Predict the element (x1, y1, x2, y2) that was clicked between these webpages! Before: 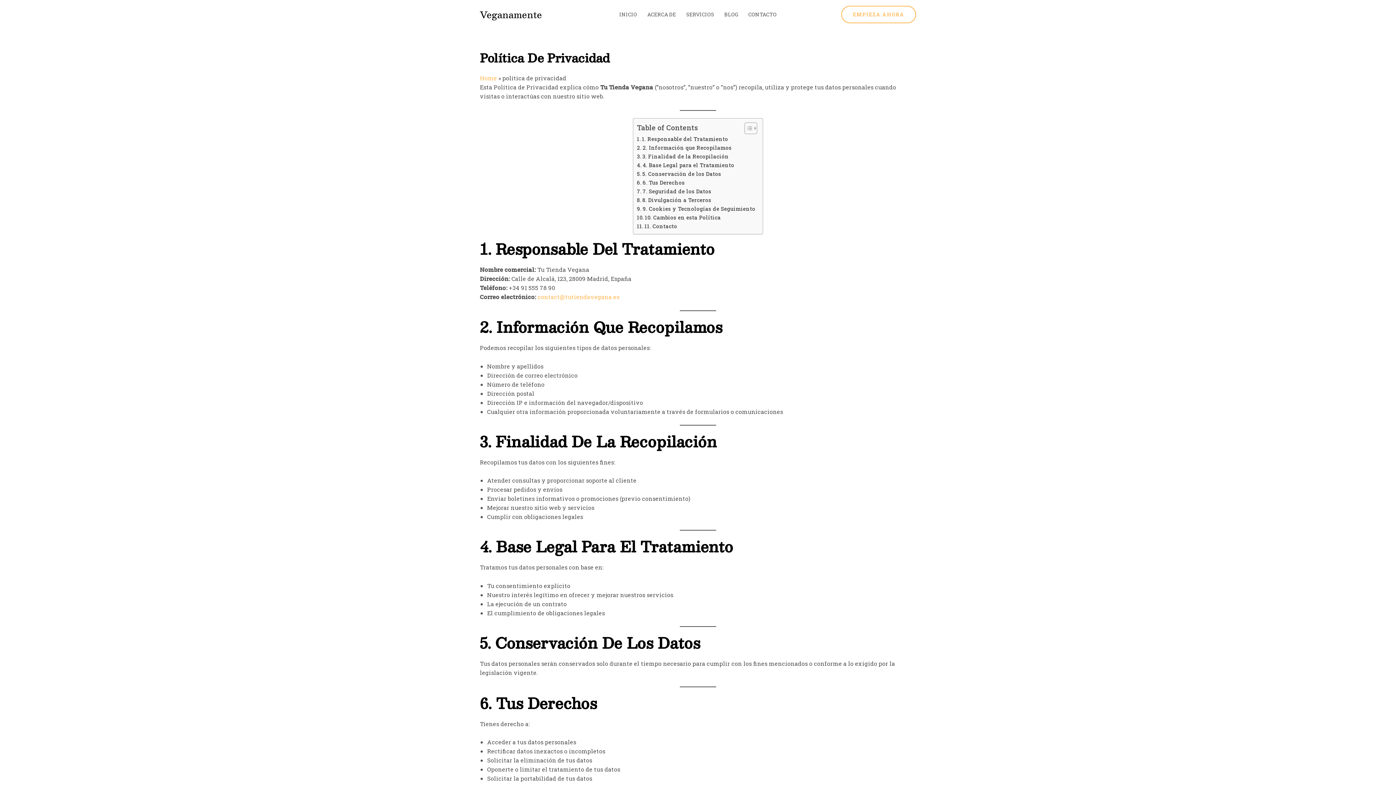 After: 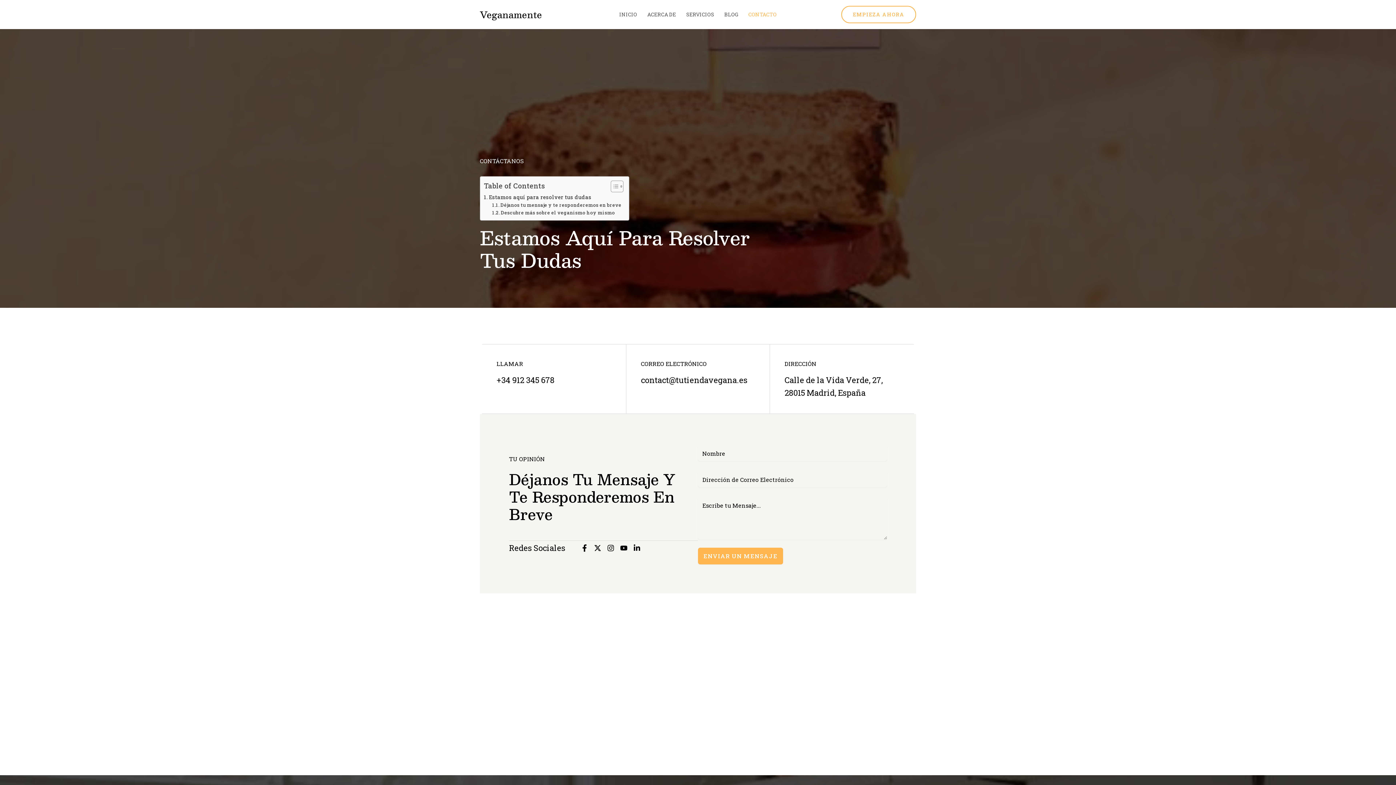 Action: label: CONTACTO bbox: (743, 0, 782, 29)